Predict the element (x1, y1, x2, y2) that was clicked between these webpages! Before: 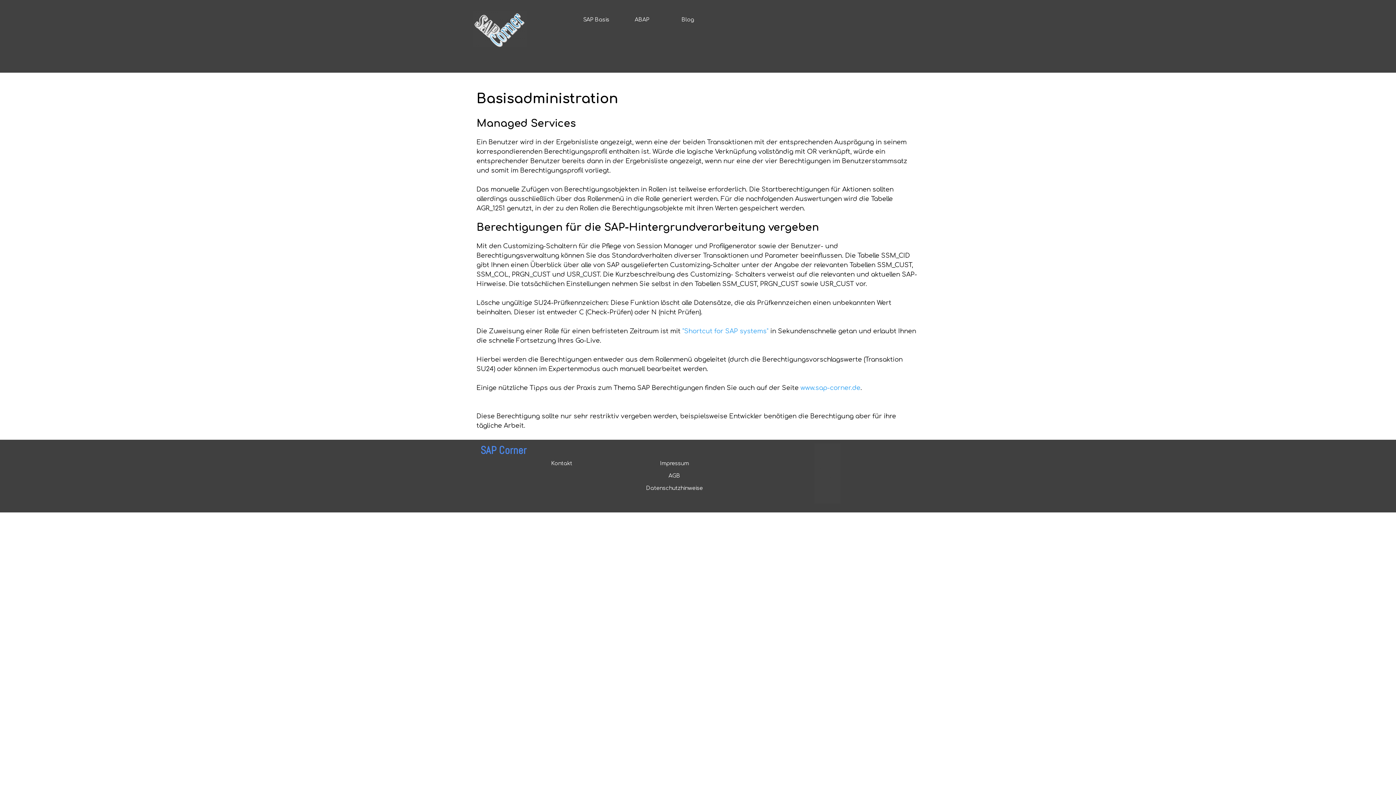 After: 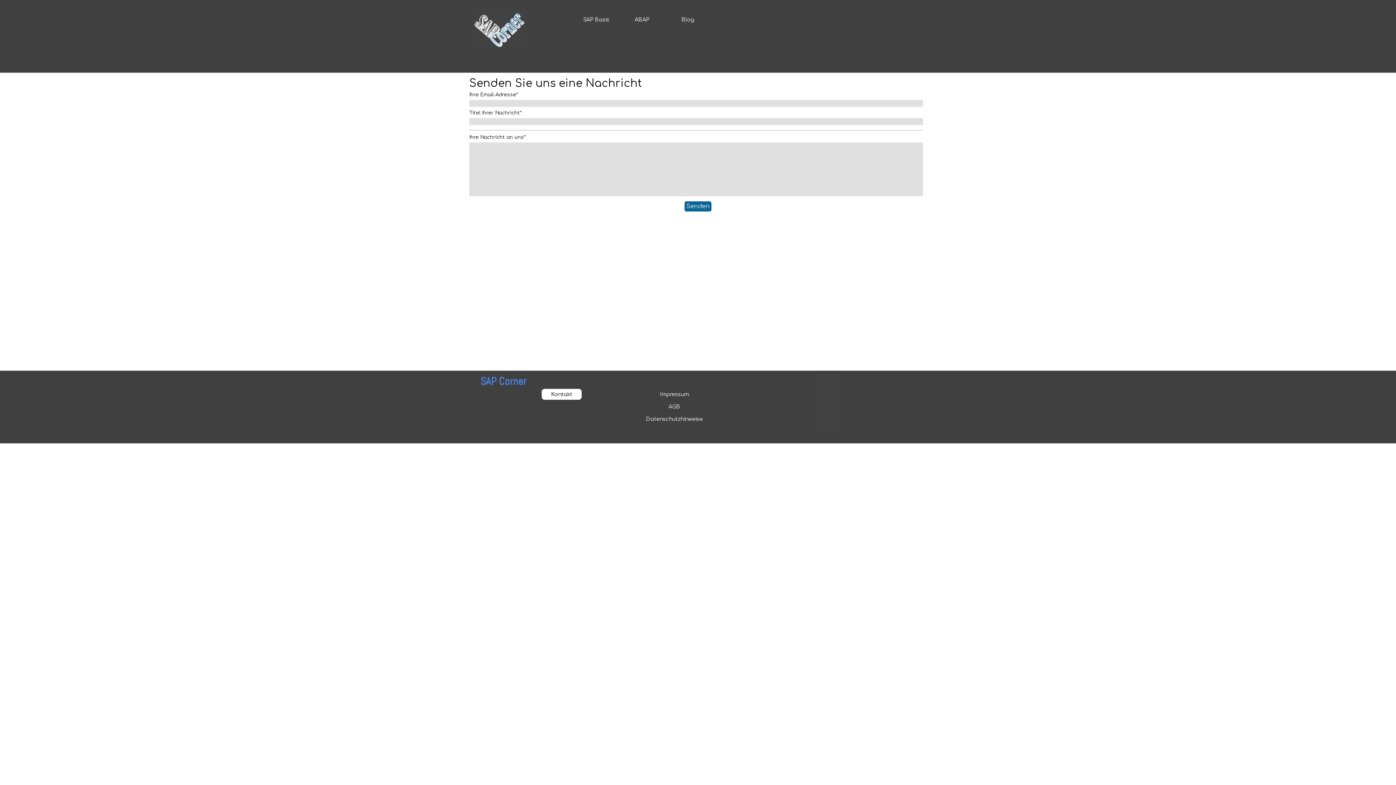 Action: label: Kontakt bbox: (543, 458, 580, 469)